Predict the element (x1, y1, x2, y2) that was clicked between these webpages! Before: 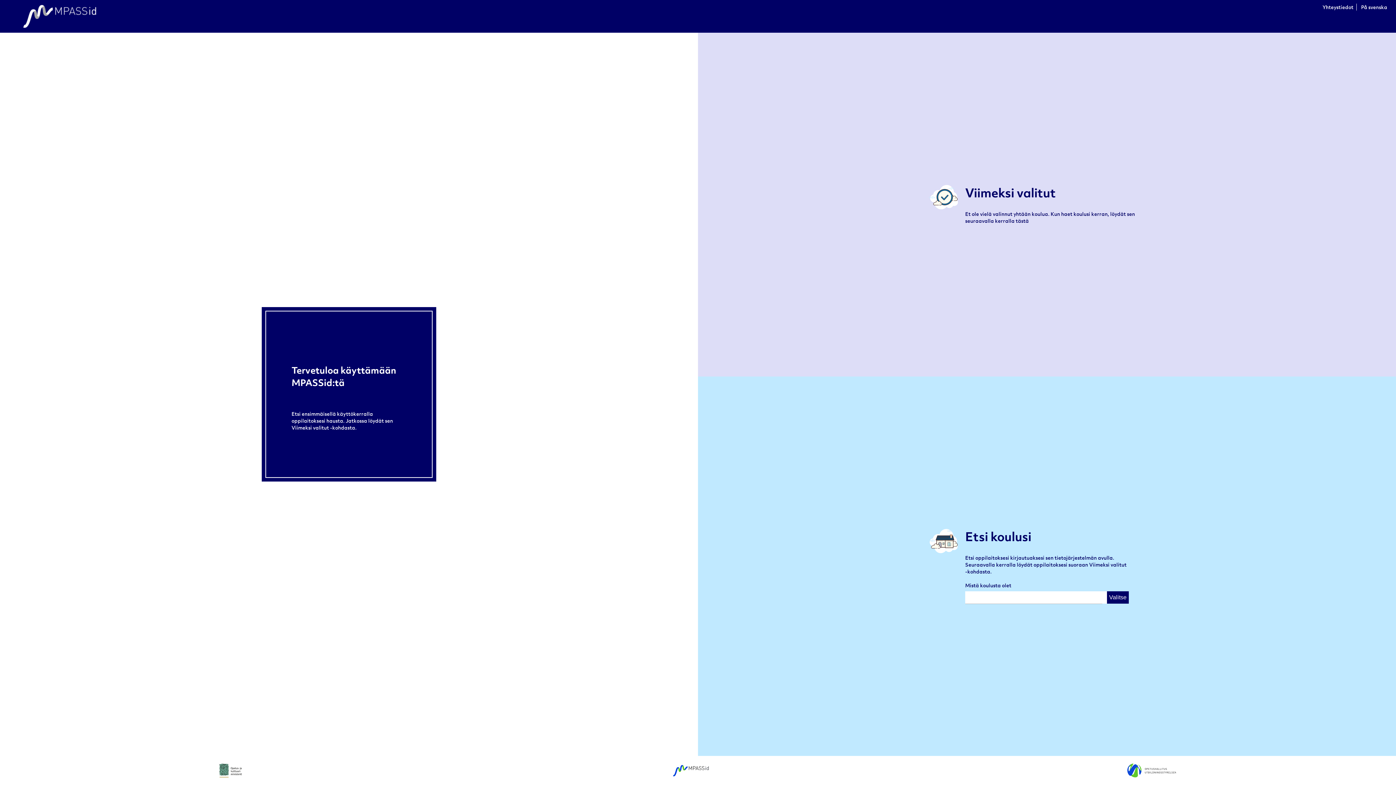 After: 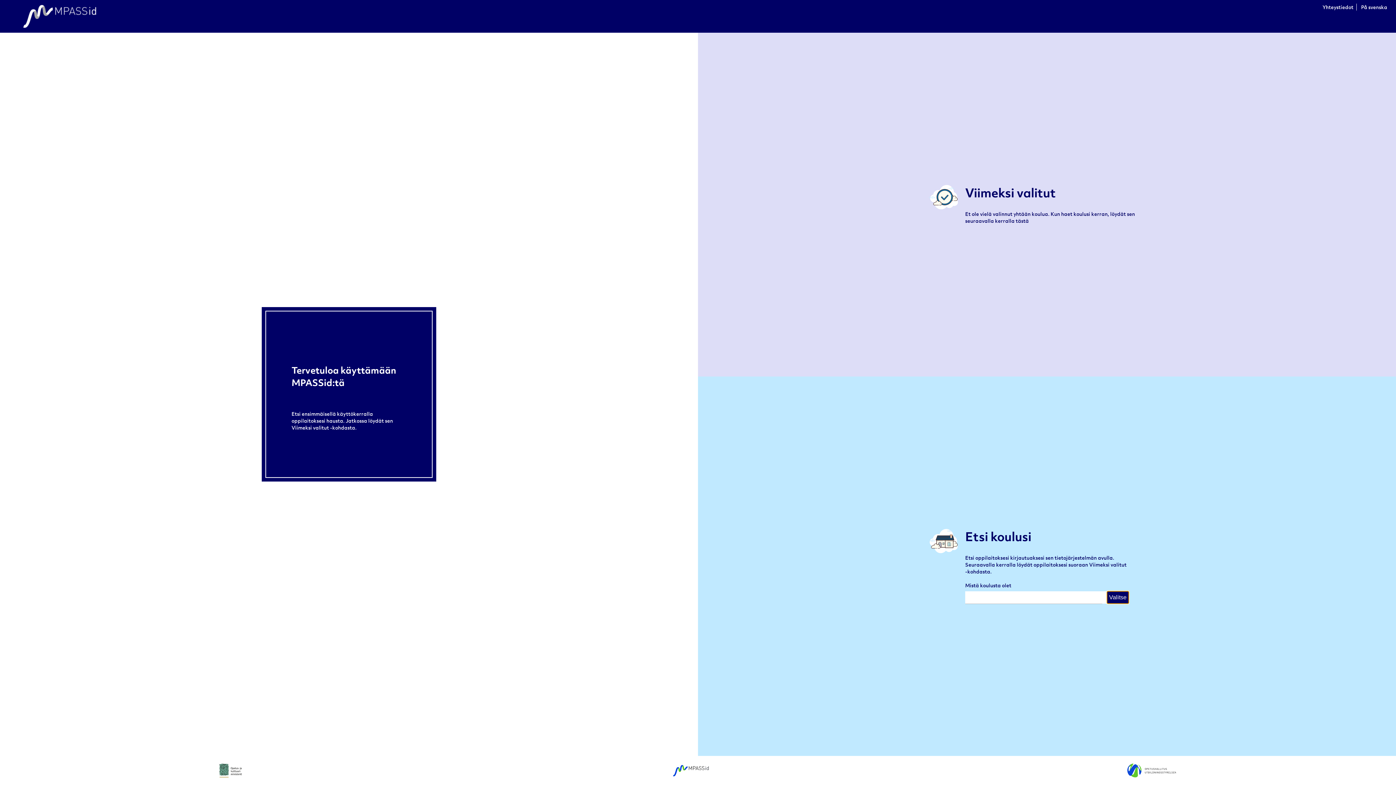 Action: bbox: (1107, 591, 1129, 603) label: Valitse